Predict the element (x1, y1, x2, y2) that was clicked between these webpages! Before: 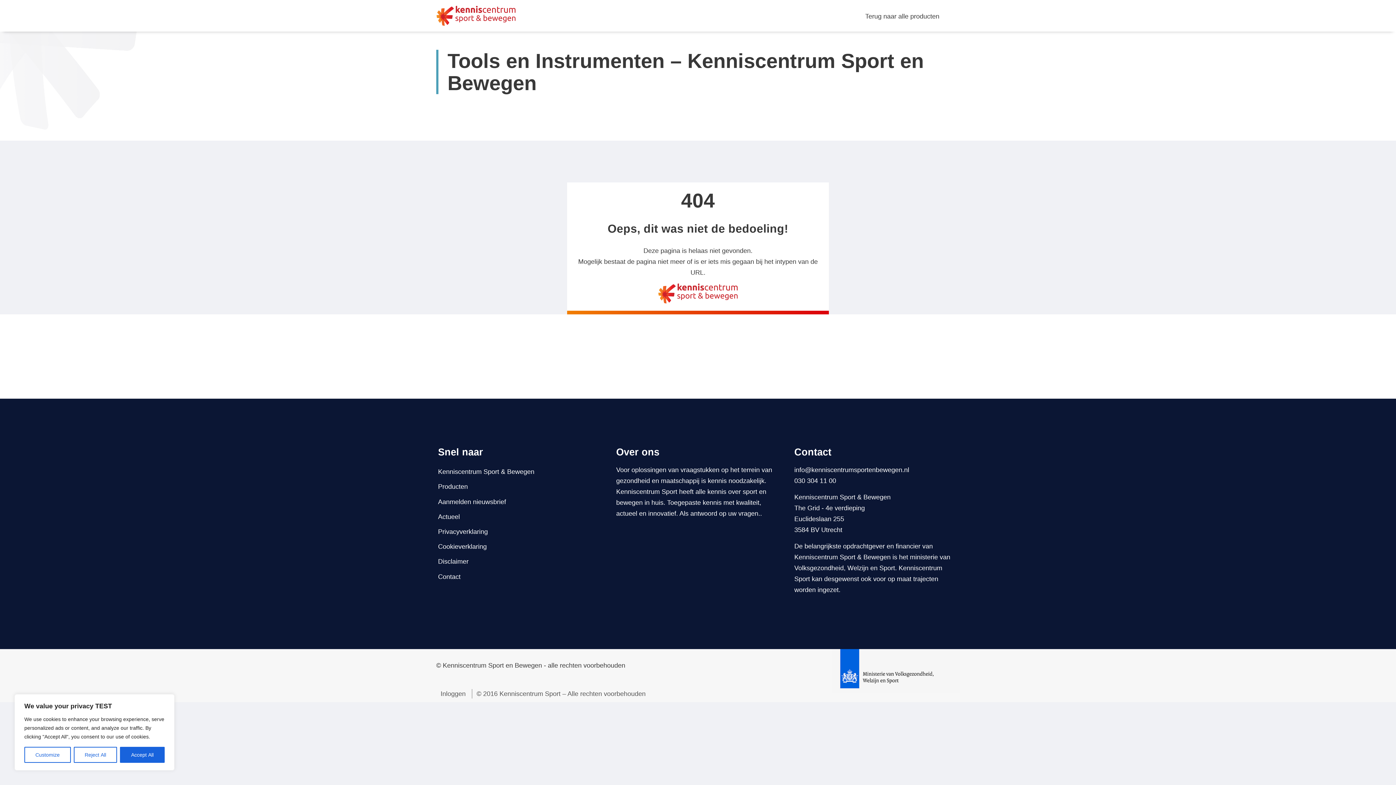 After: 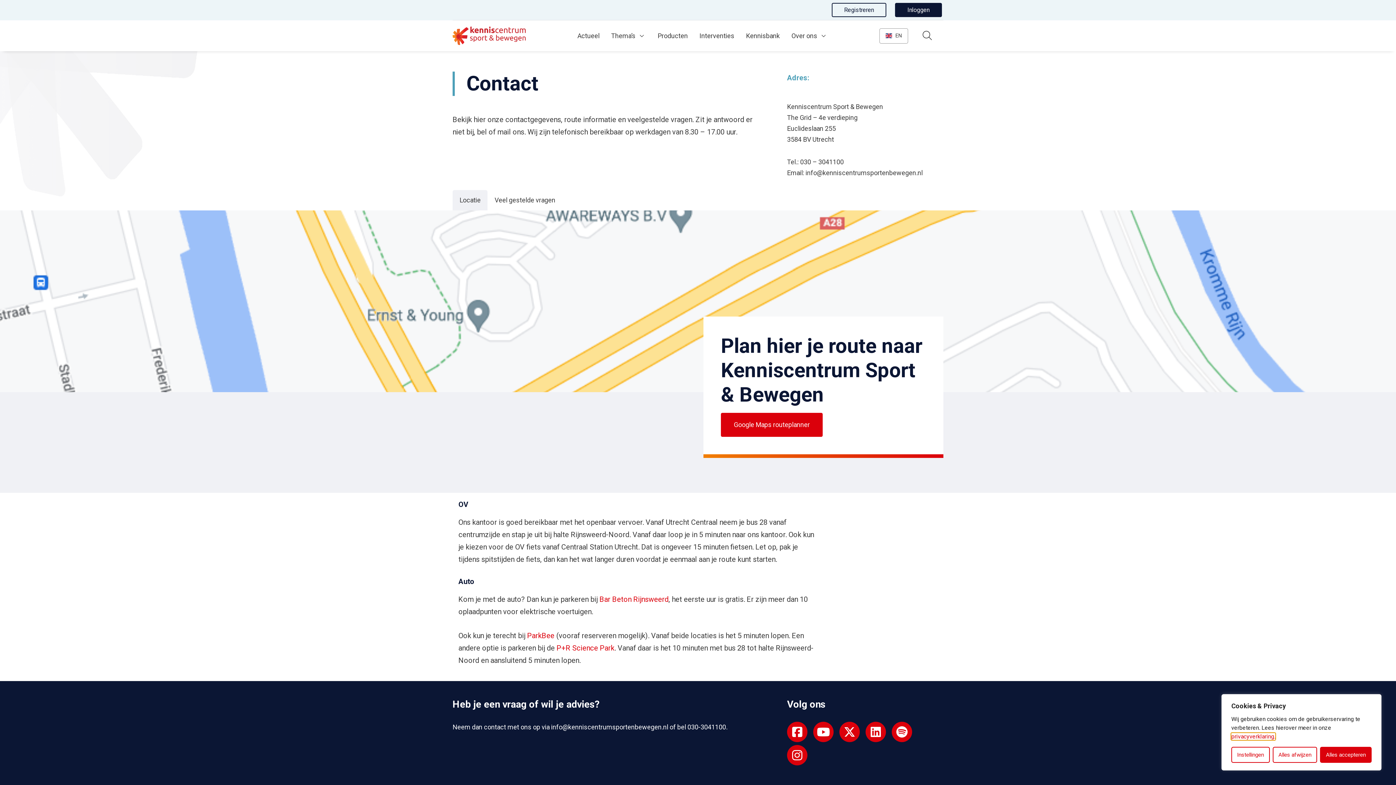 Action: bbox: (438, 570, 601, 583) label: Contact